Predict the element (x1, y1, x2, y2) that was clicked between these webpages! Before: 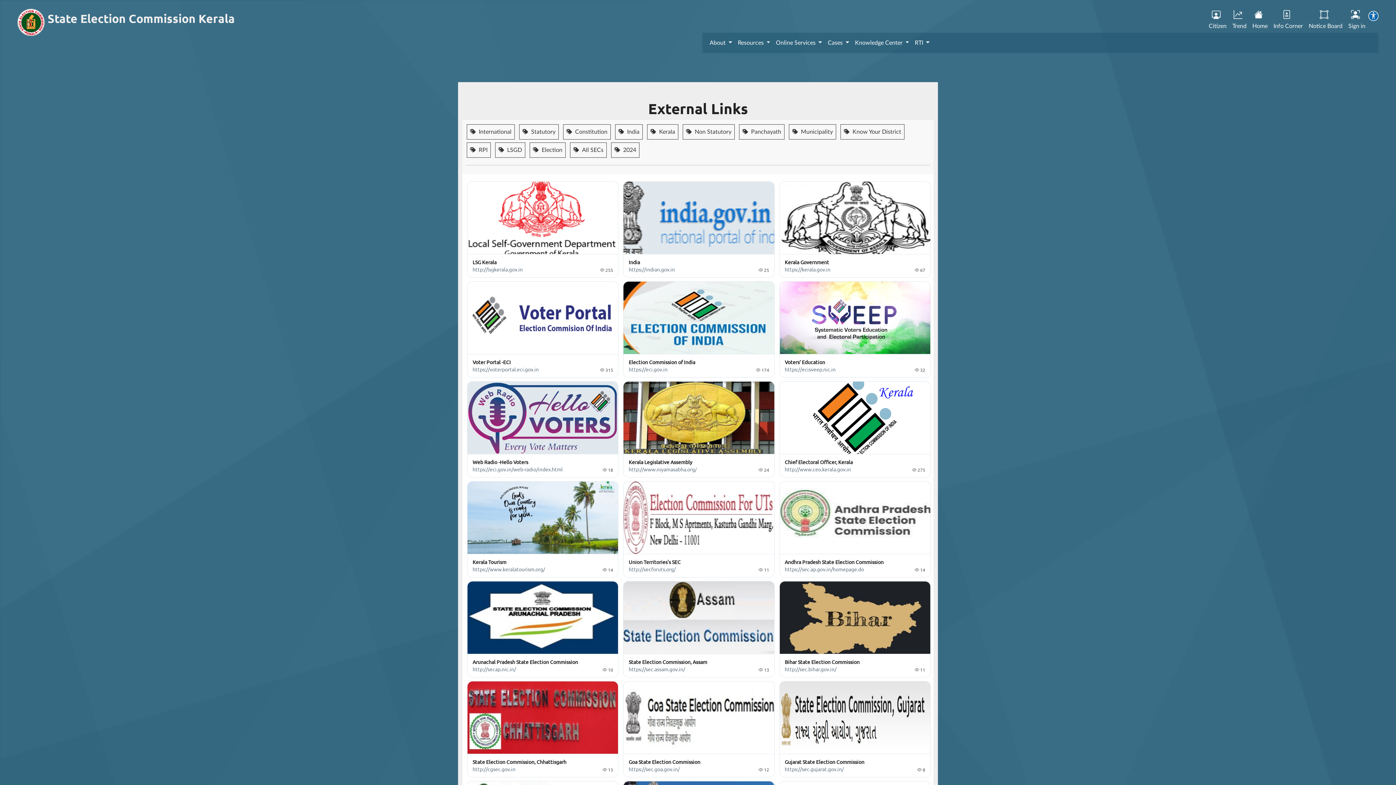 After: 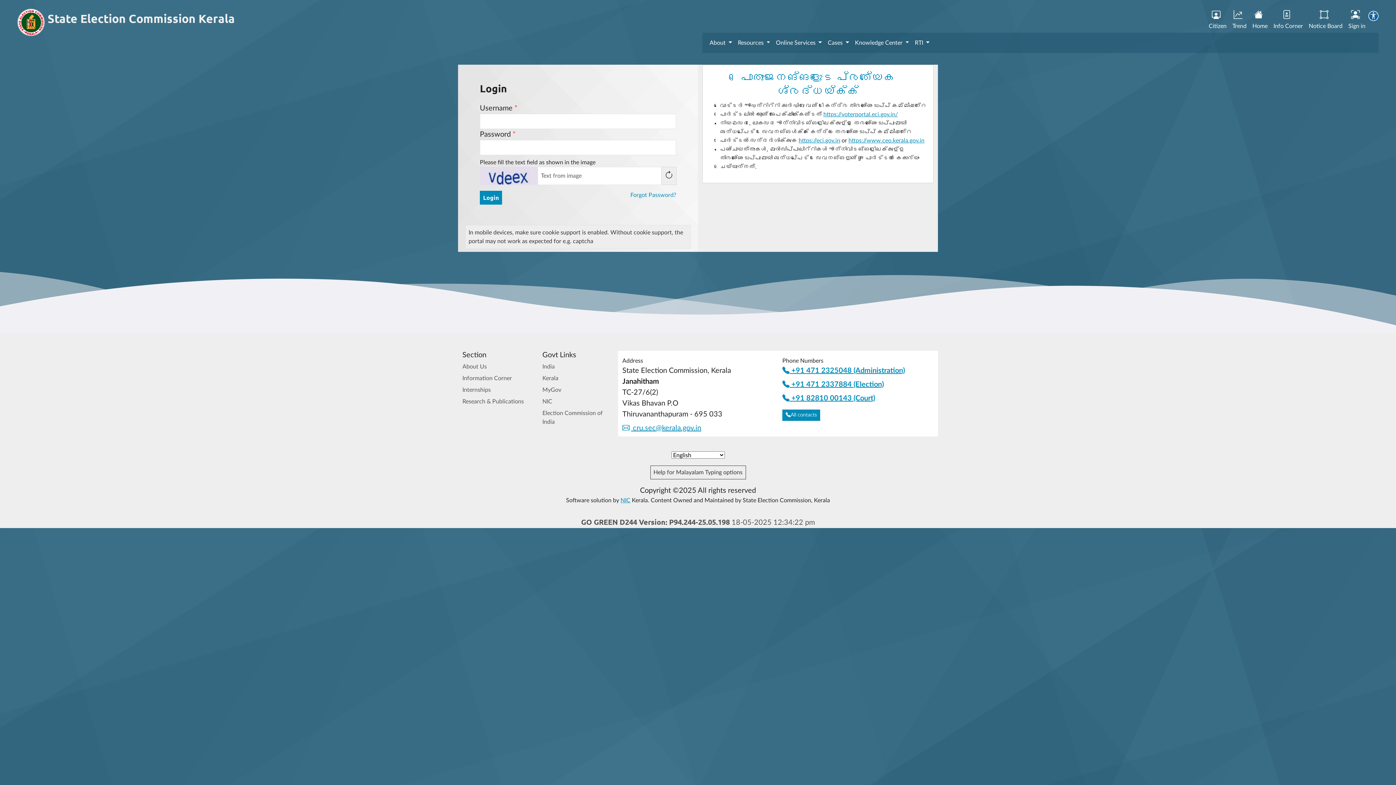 Action: label: 
Sign in bbox: (1345, 8, 1368, 32)